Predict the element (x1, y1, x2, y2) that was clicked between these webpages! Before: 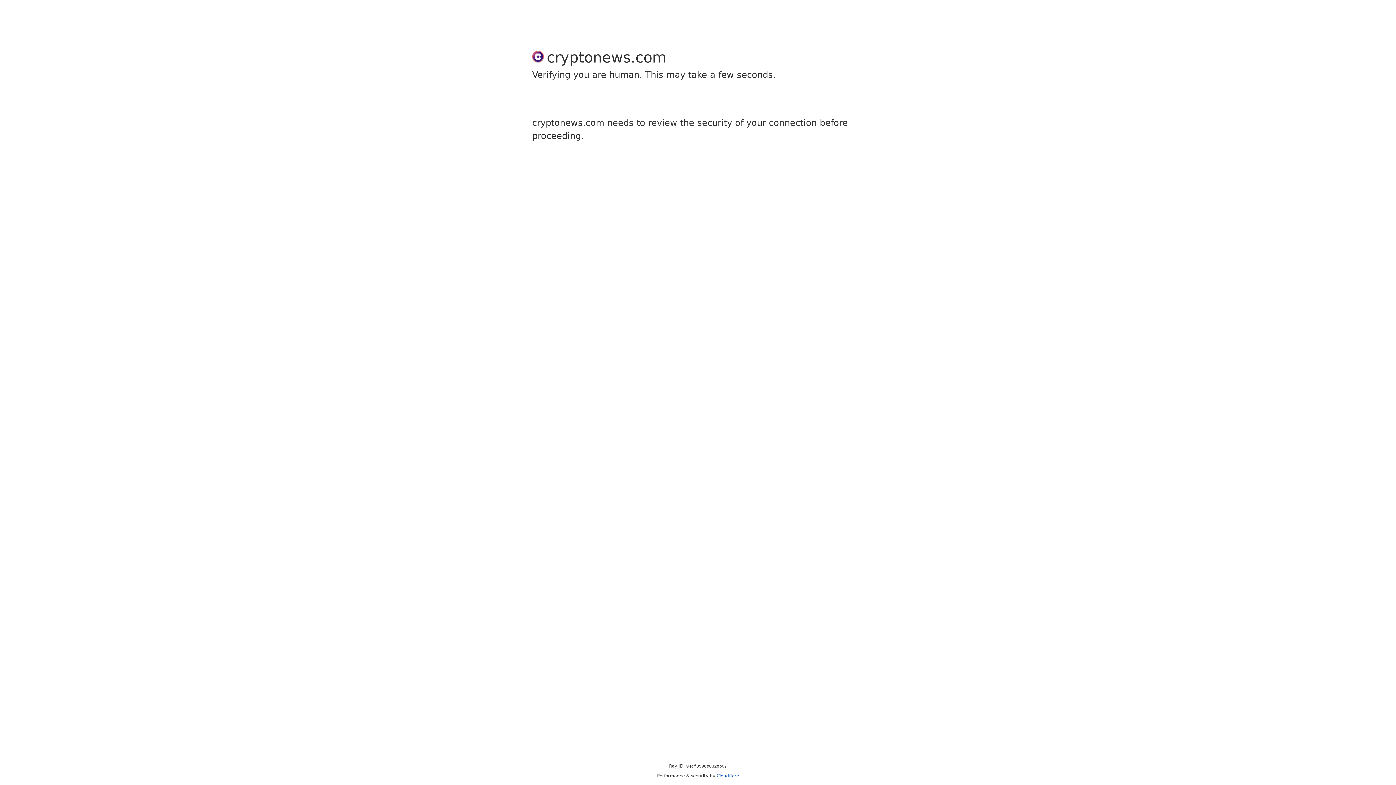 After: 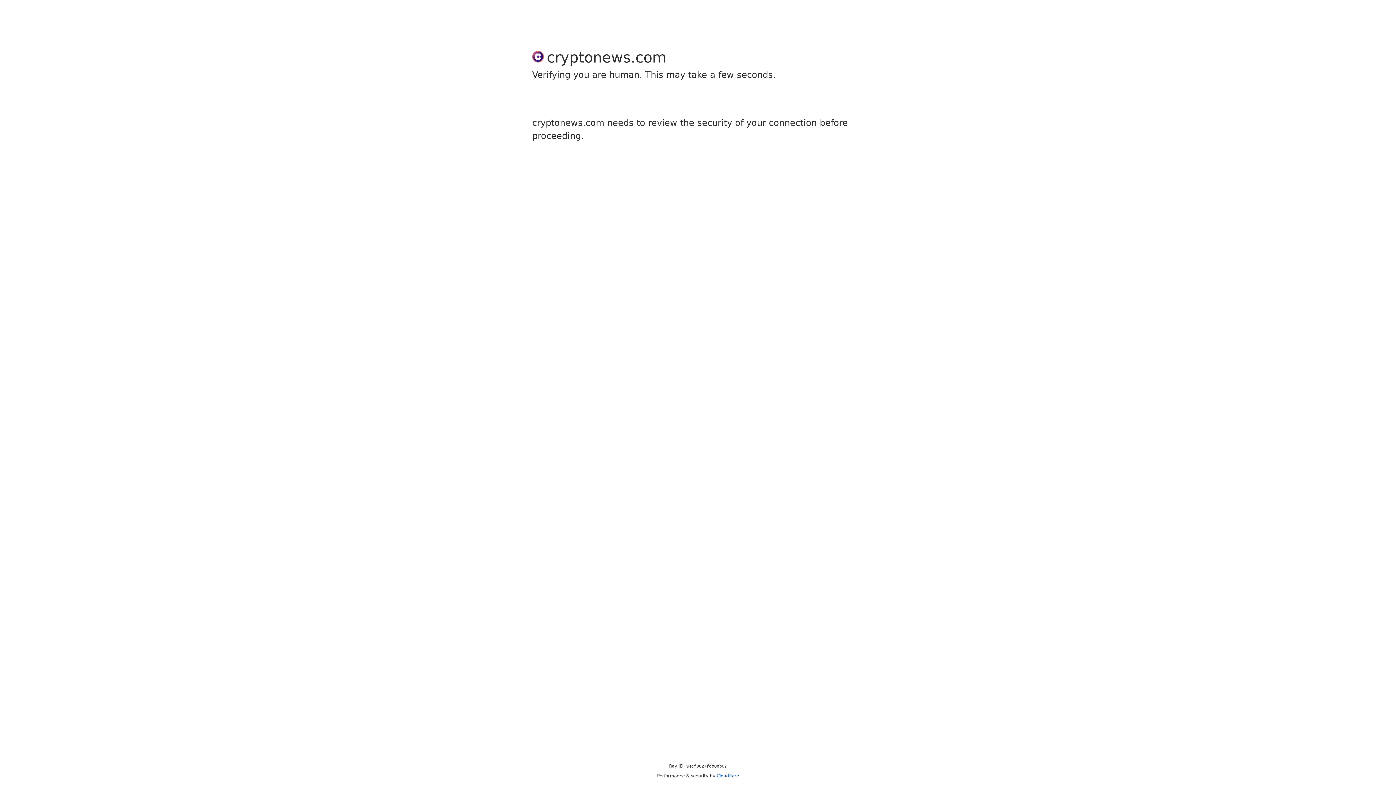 Action: label: Cloudflare bbox: (716, 773, 739, 778)